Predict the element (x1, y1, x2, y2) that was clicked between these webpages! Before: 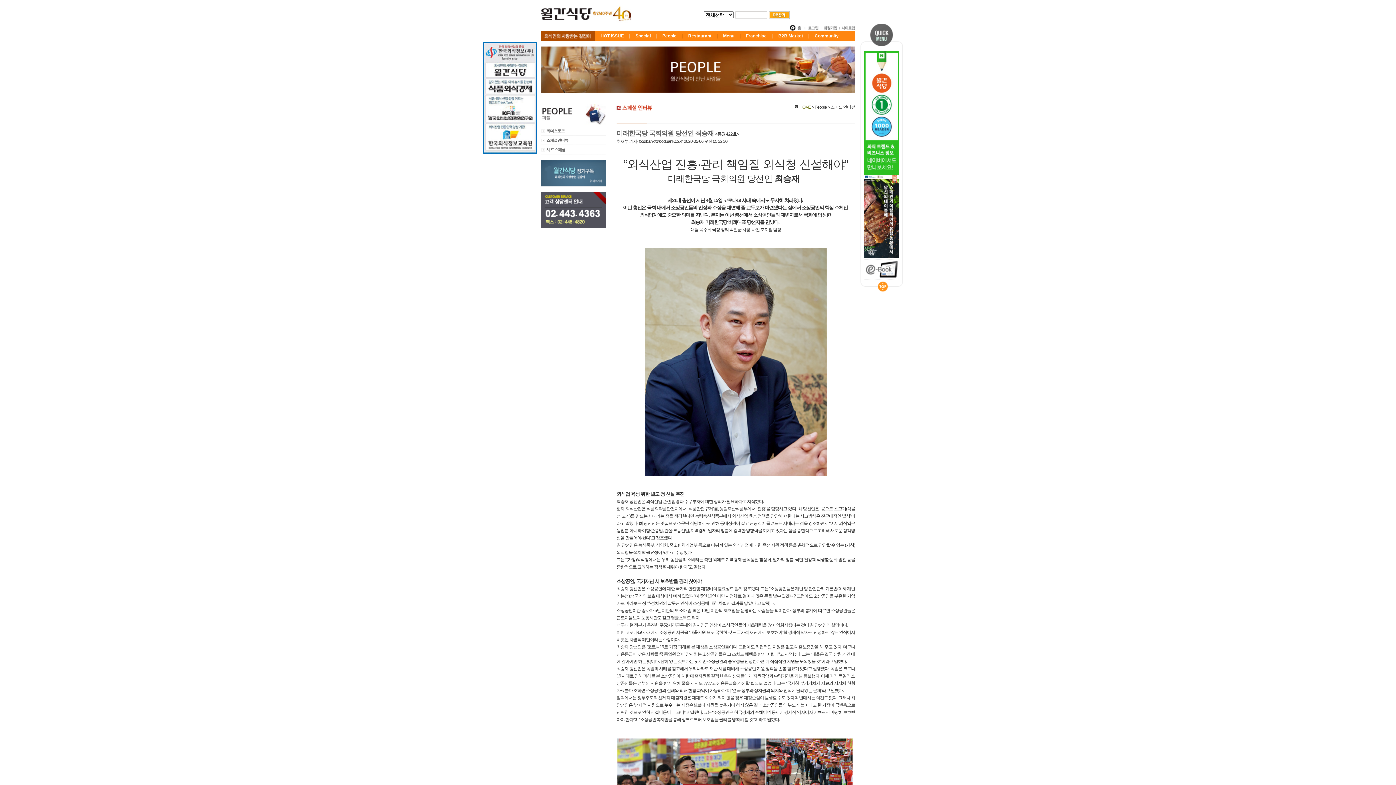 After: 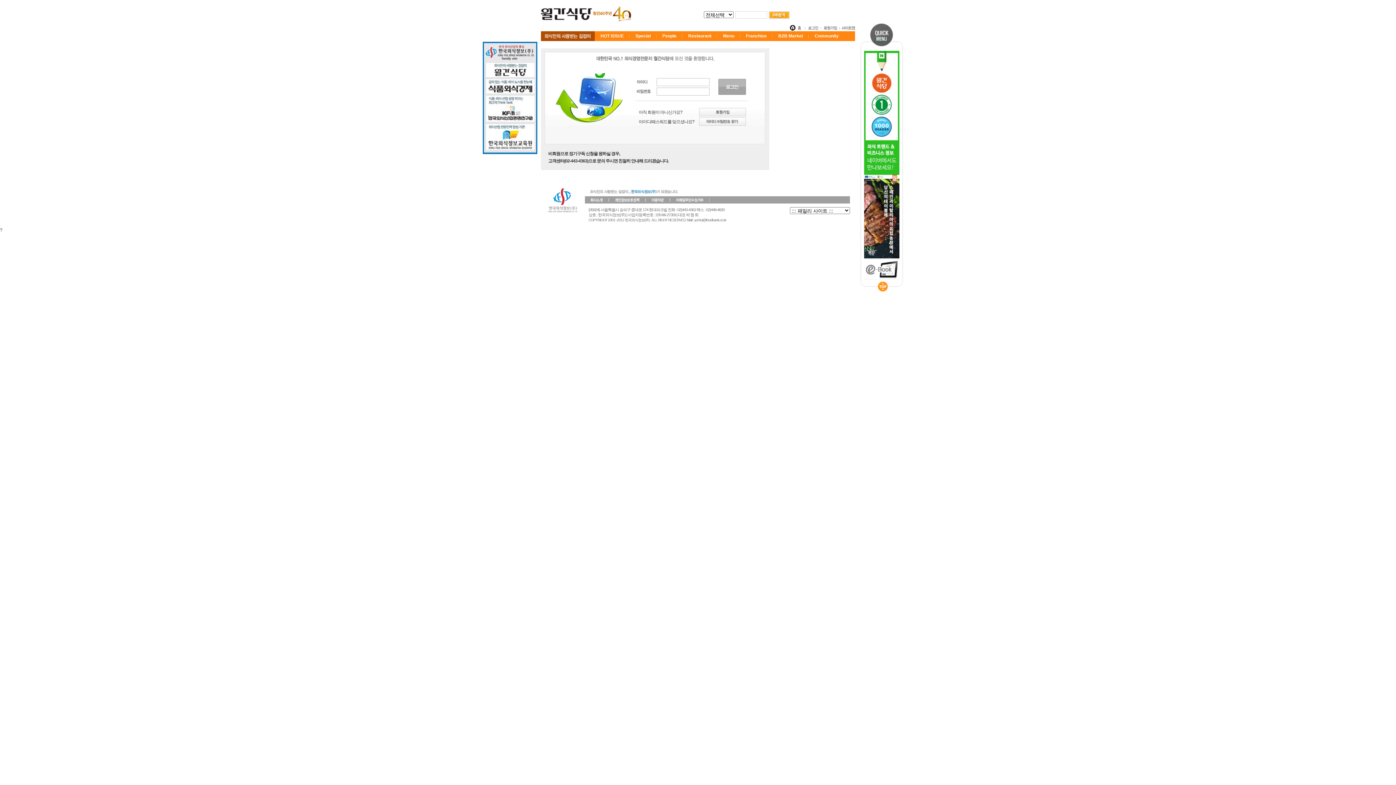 Action: bbox: (541, 161, 605, 166)